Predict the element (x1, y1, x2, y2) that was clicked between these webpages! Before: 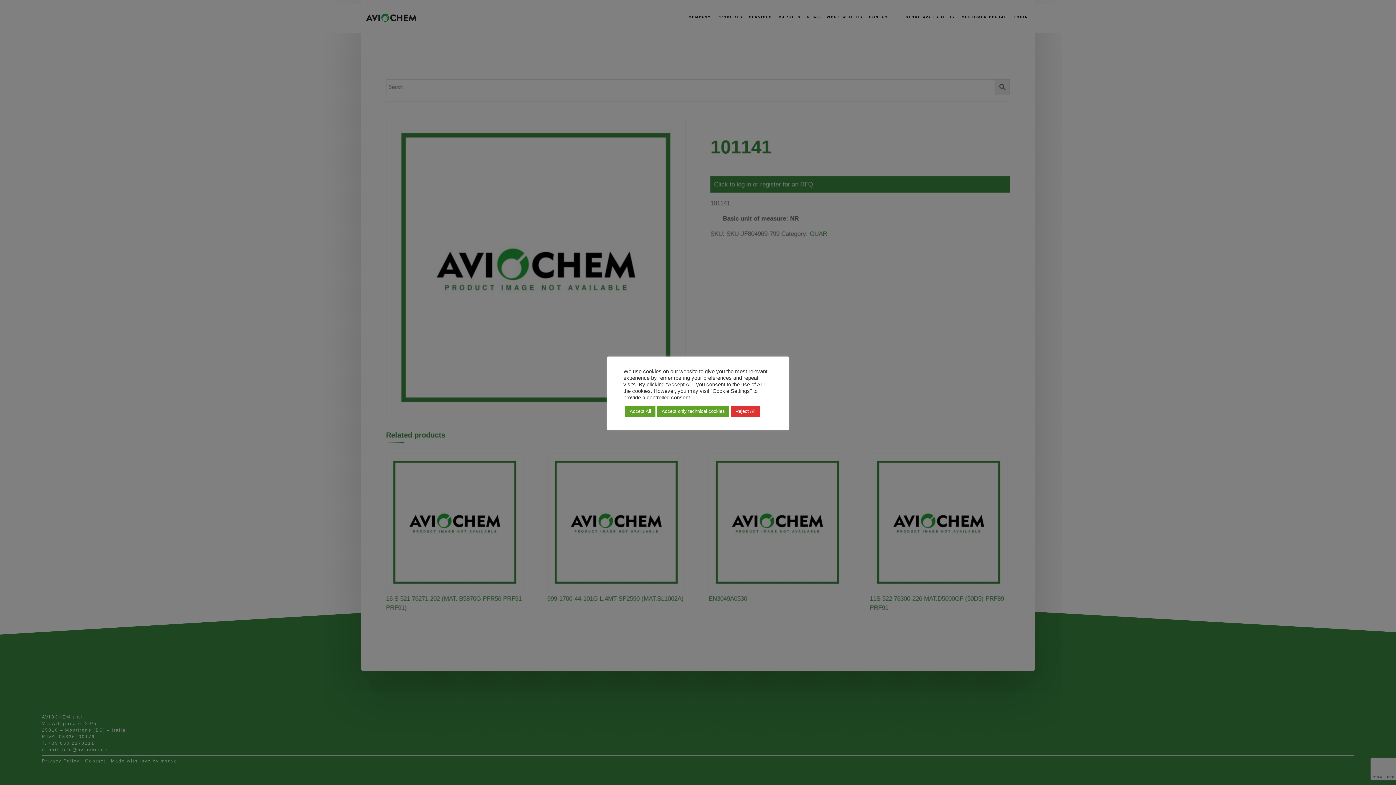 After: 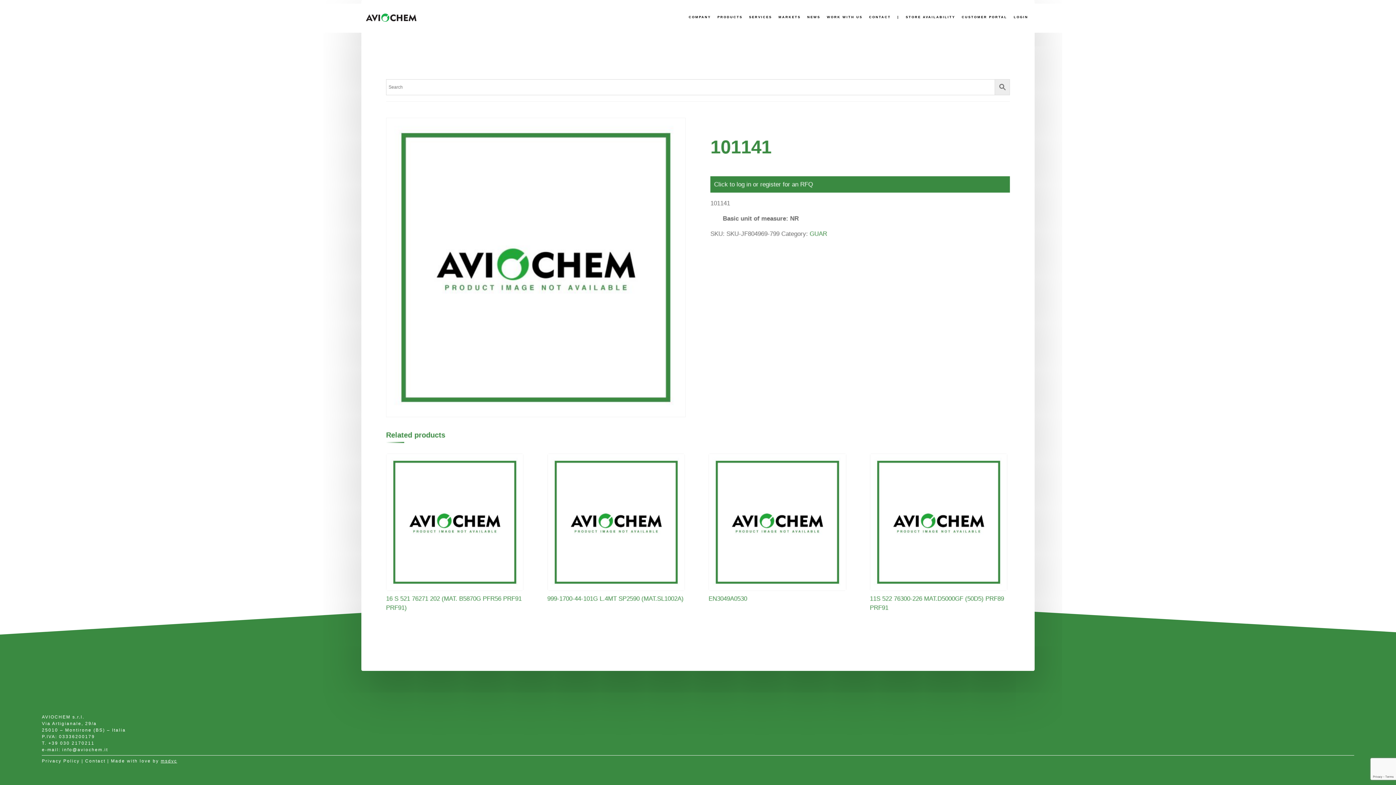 Action: label: Reject All bbox: (731, 405, 760, 416)